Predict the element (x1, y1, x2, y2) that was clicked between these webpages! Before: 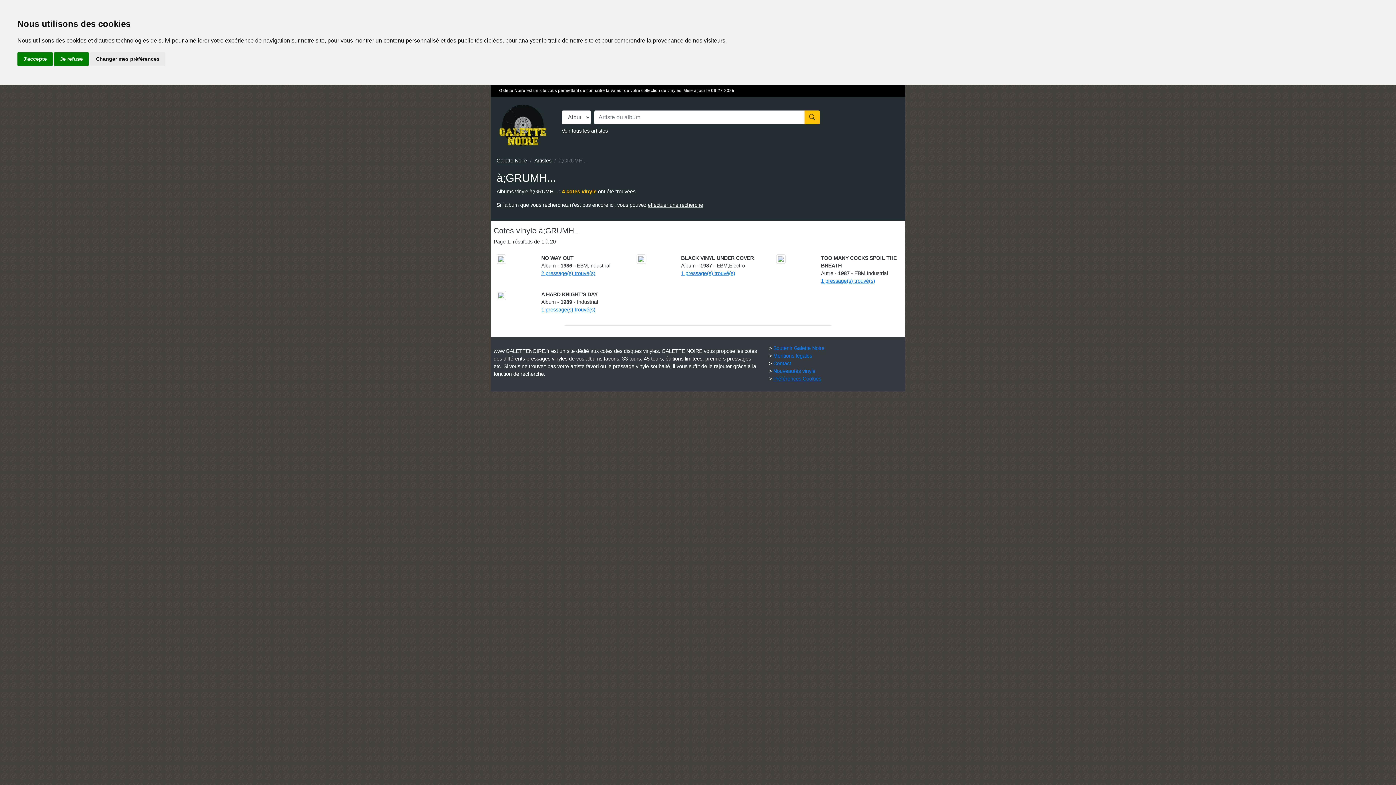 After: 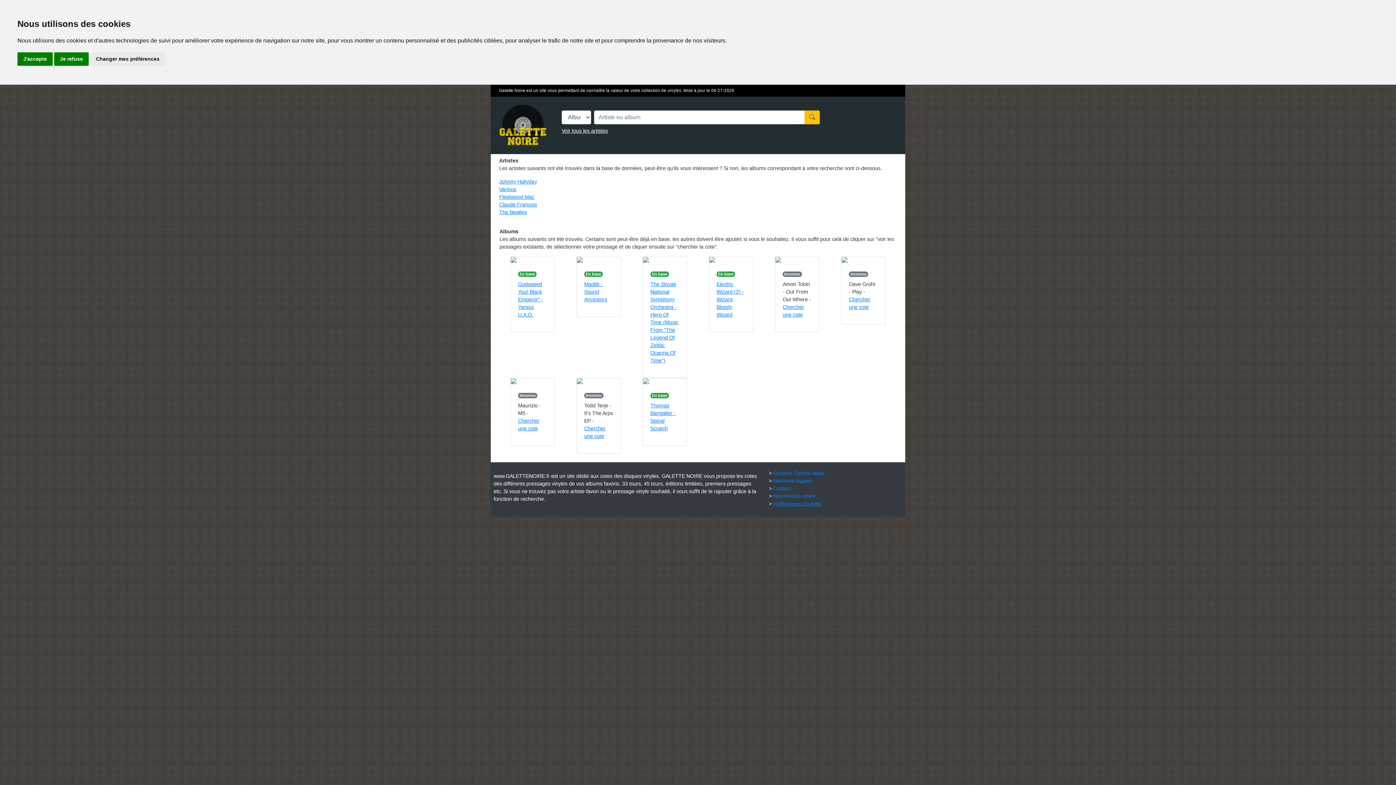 Action: bbox: (804, 110, 820, 124)